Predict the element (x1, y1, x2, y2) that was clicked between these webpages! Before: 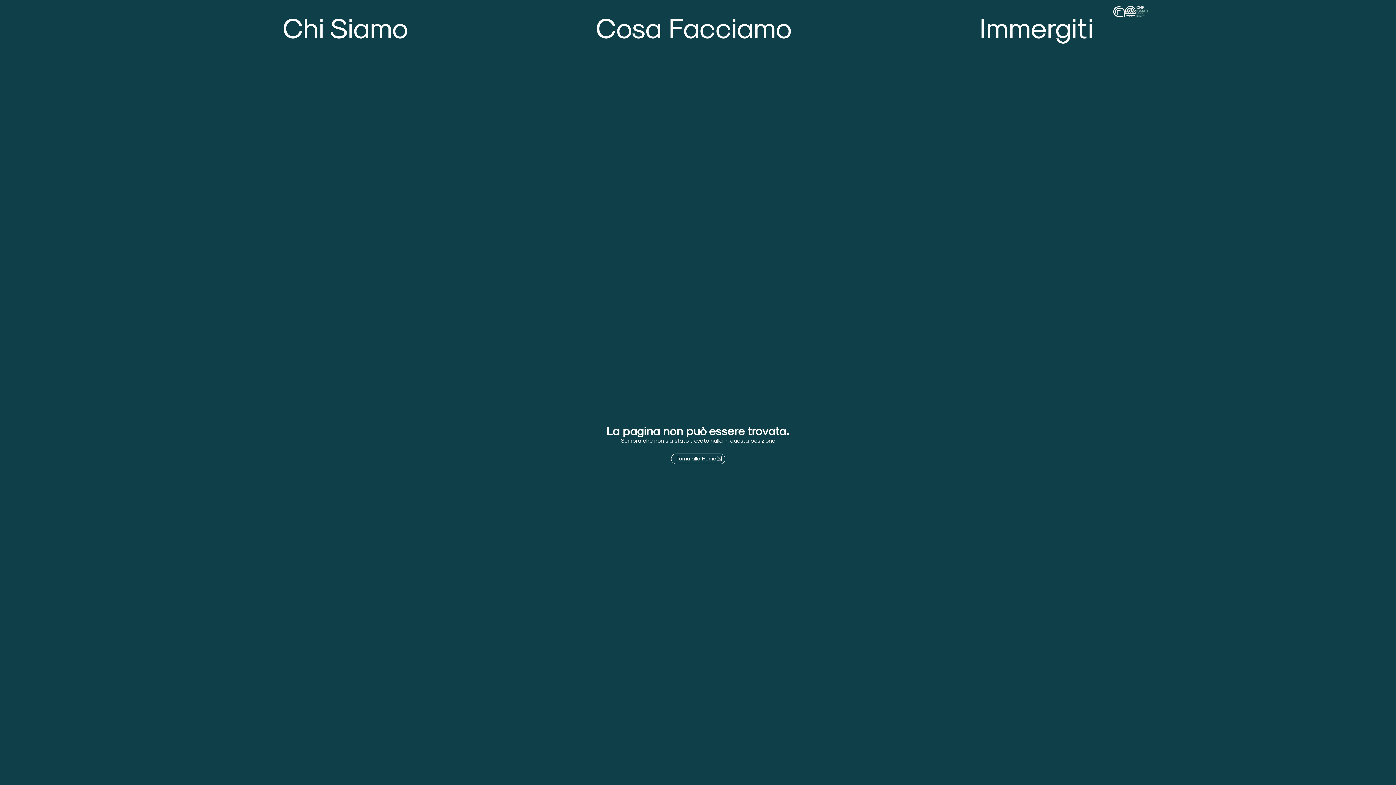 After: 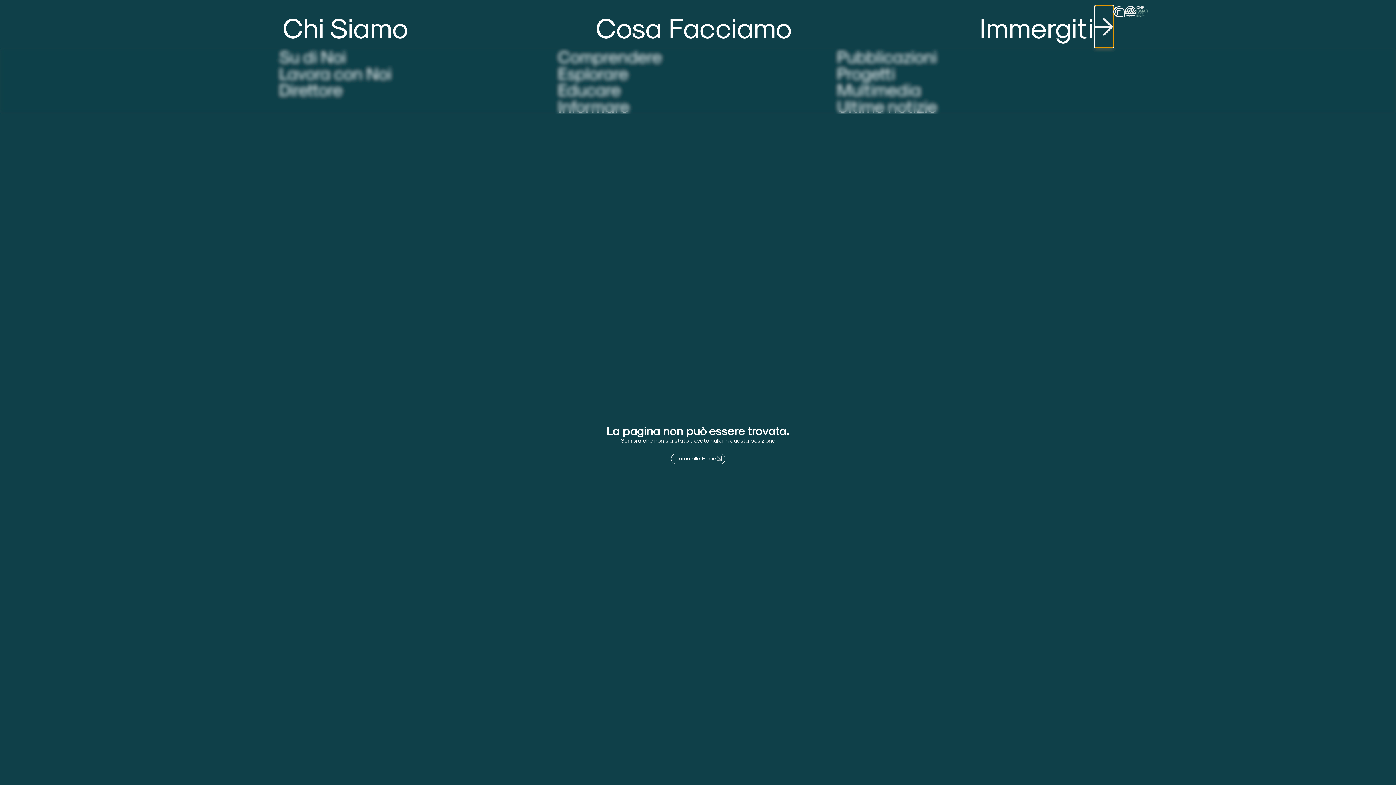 Action: label: Open Immergiti bbox: (1095, 5, 1113, 47)